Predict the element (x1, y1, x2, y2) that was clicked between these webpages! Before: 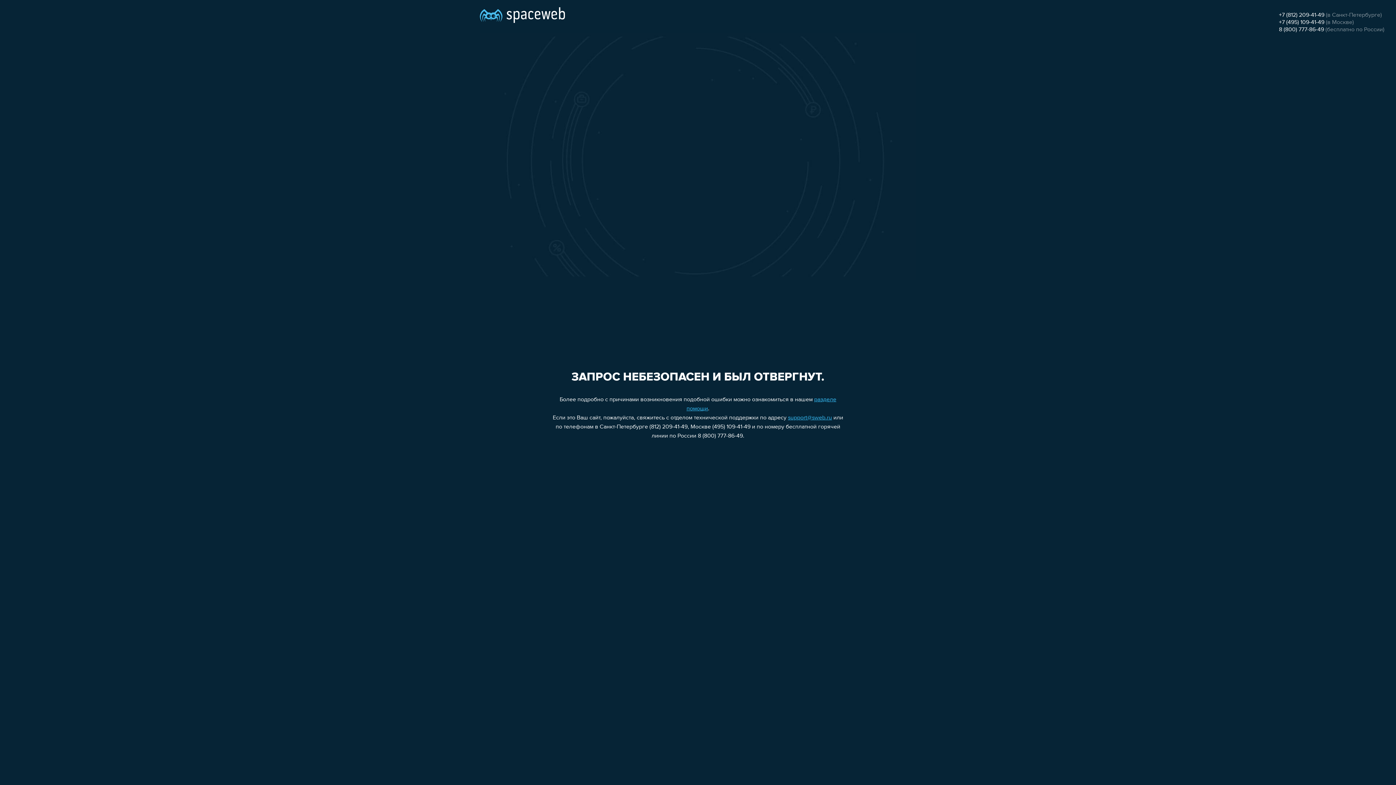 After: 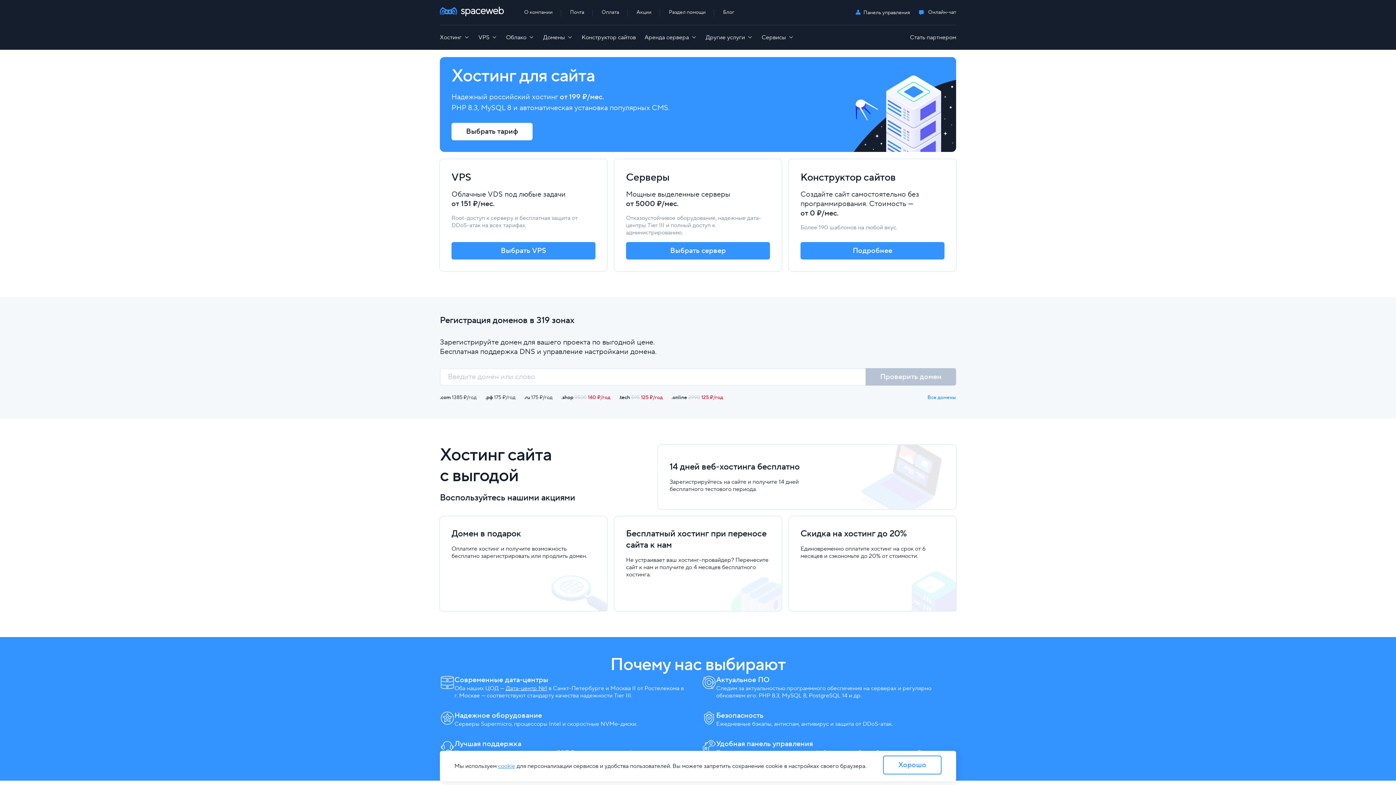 Action: bbox: (480, 0, 565, 25)